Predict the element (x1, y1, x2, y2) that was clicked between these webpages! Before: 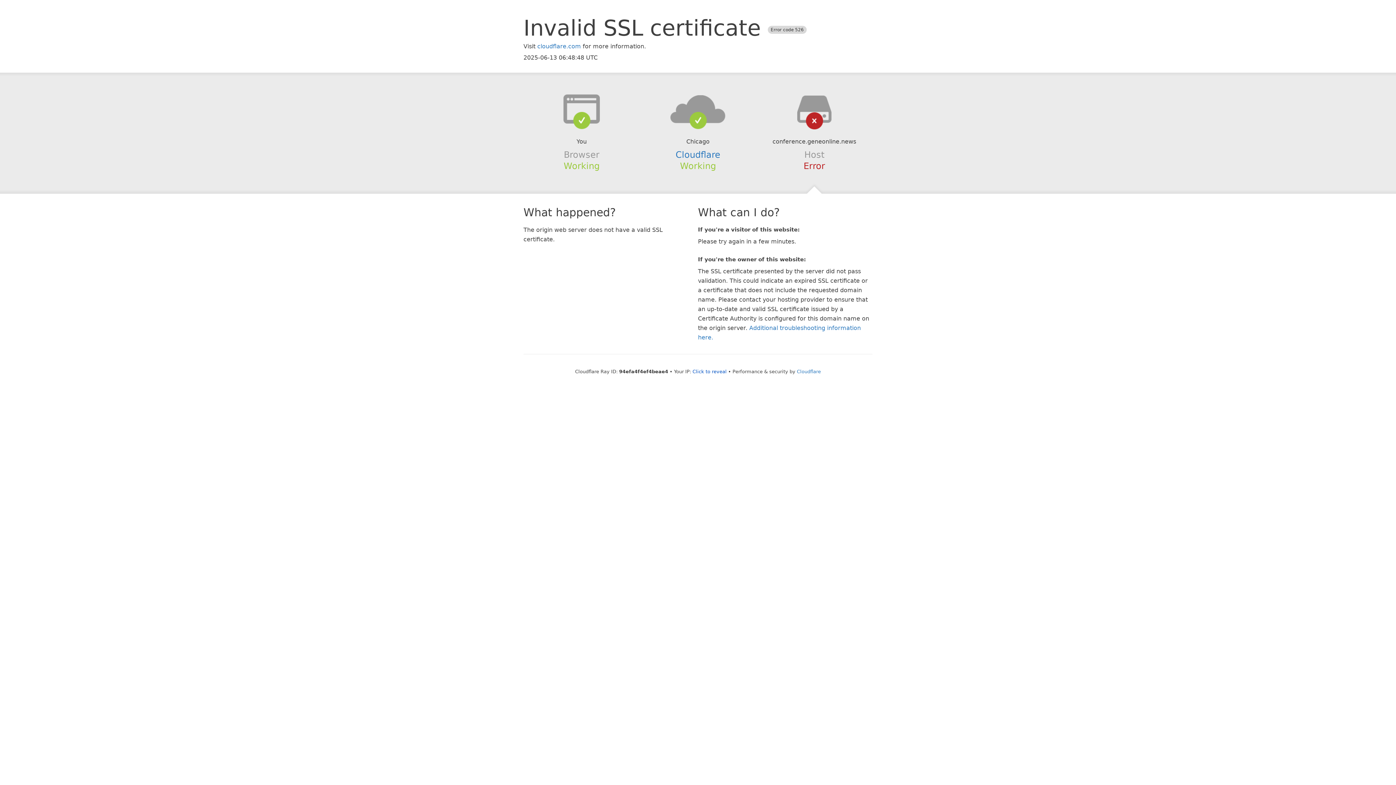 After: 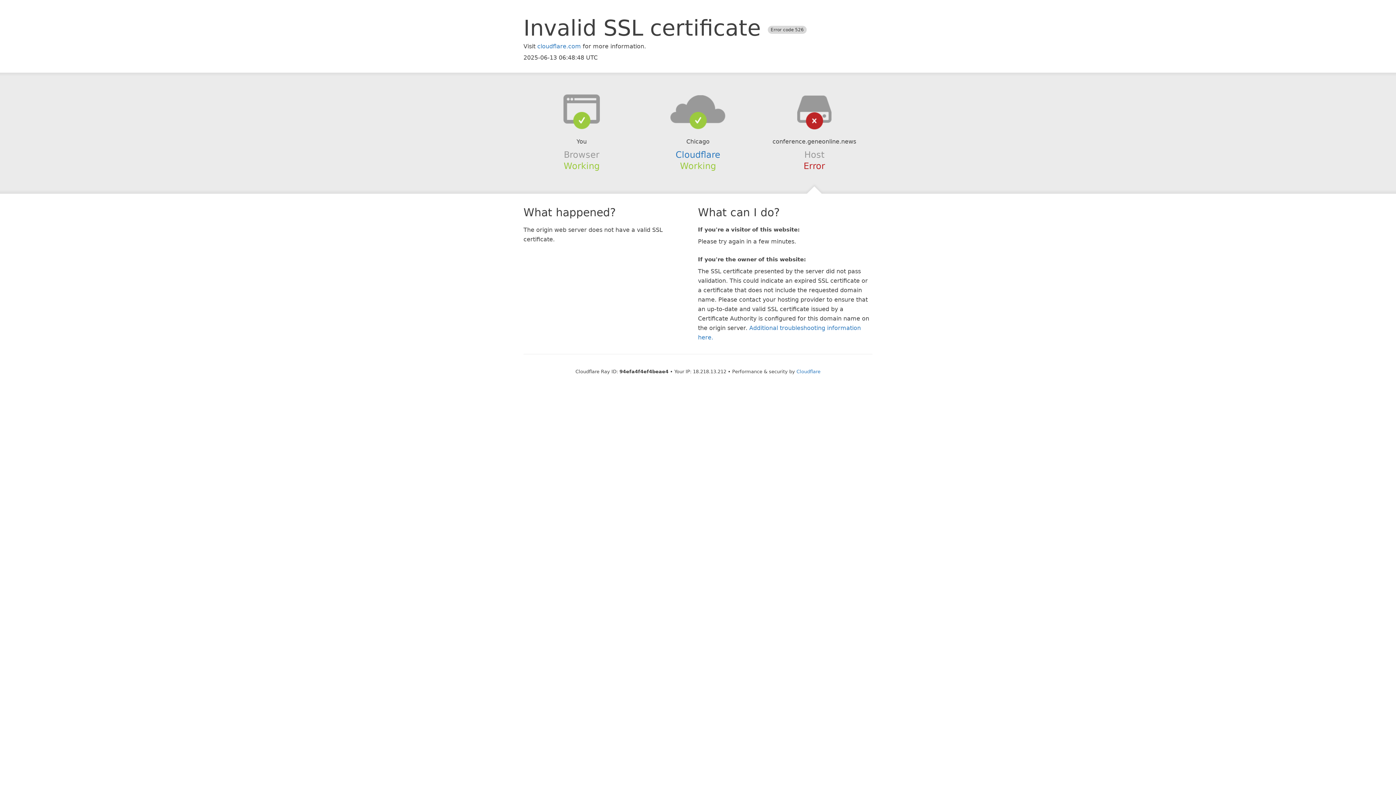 Action: label: Click to reveal bbox: (692, 368, 726, 374)